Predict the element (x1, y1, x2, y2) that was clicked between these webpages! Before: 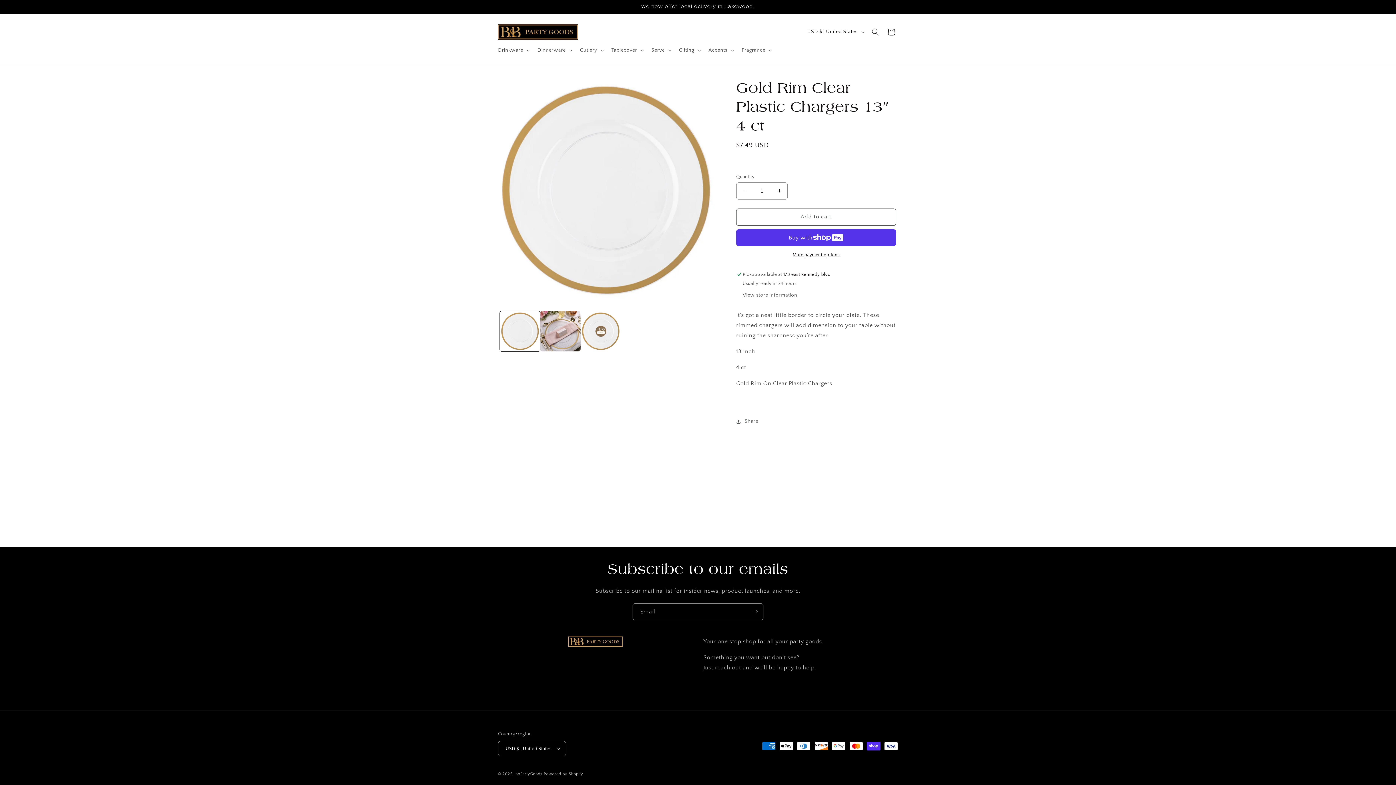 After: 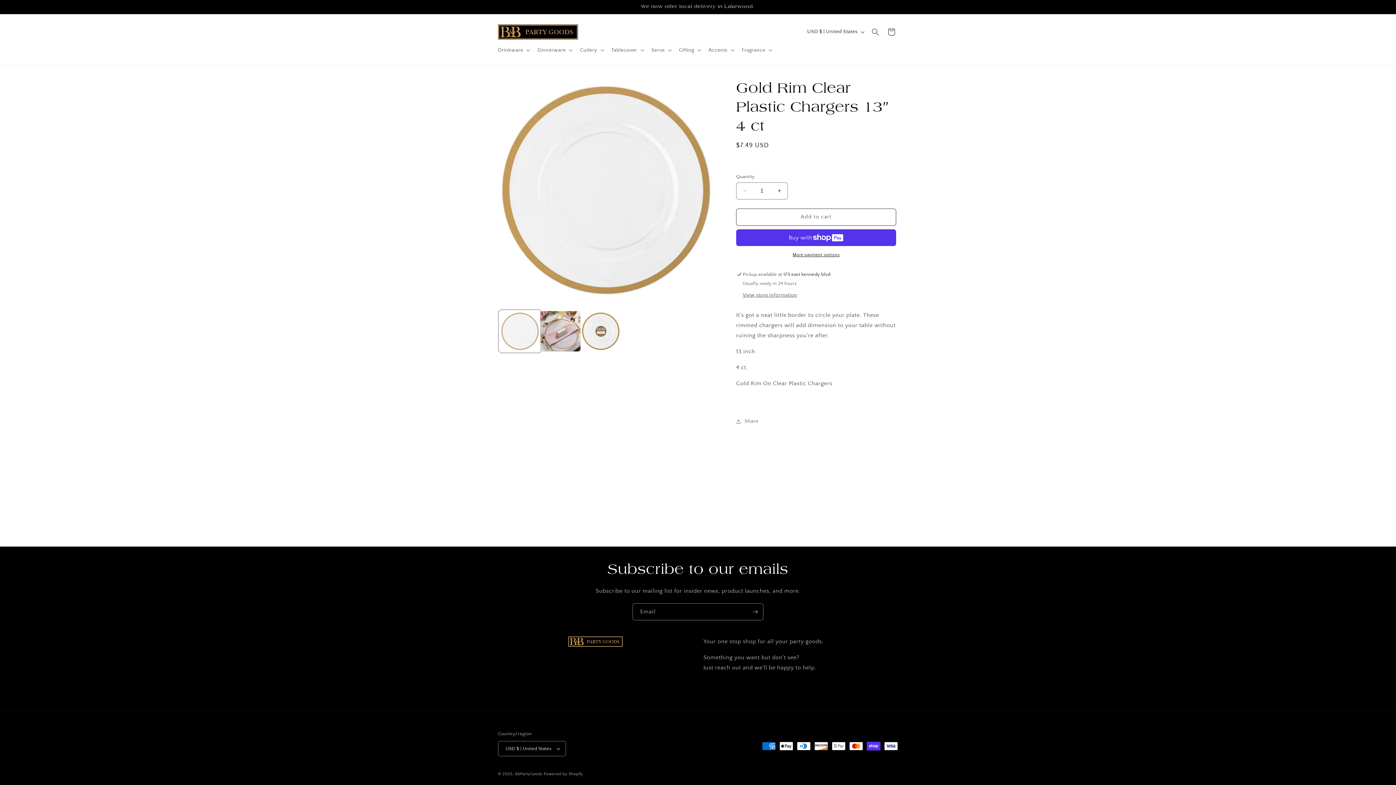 Action: bbox: (500, 311, 540, 351) label: Load image 1 in gallery view